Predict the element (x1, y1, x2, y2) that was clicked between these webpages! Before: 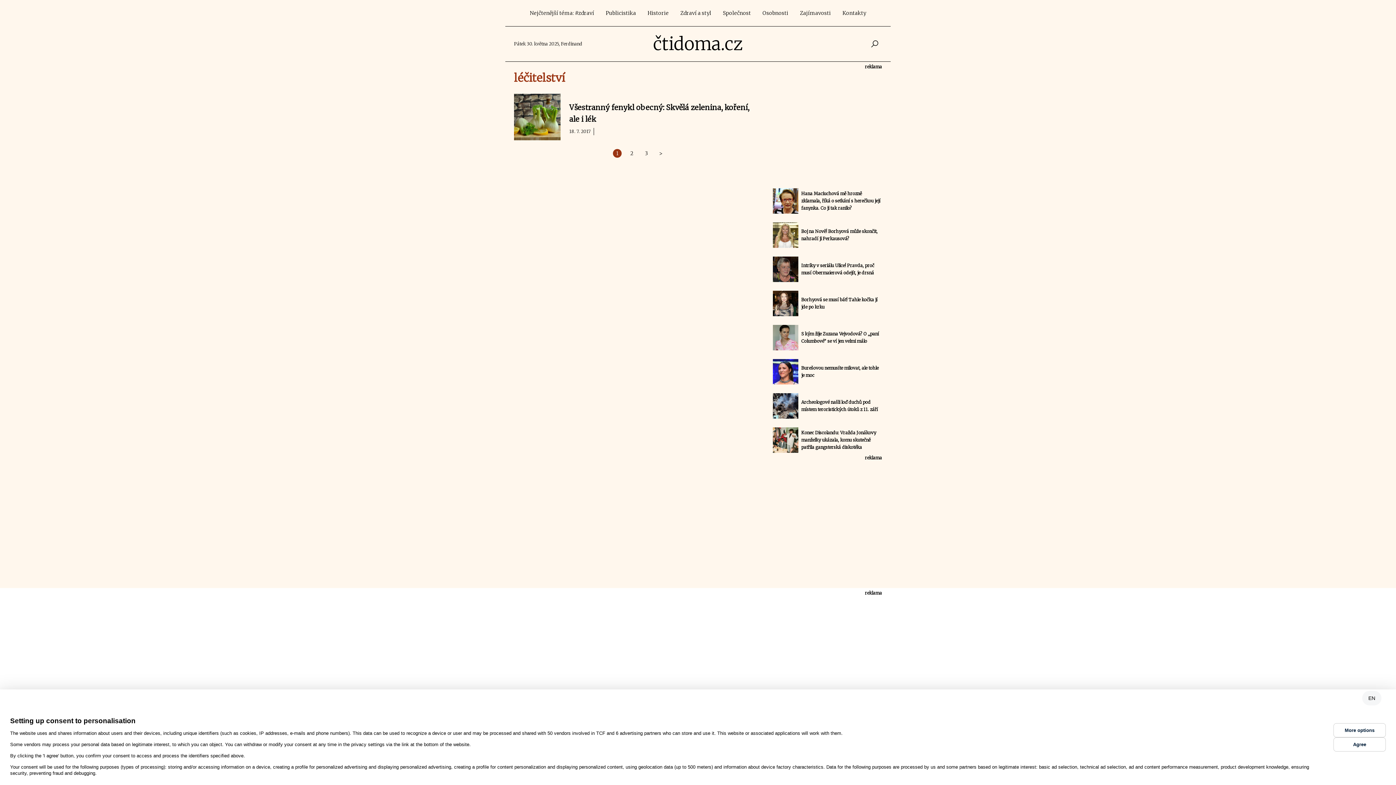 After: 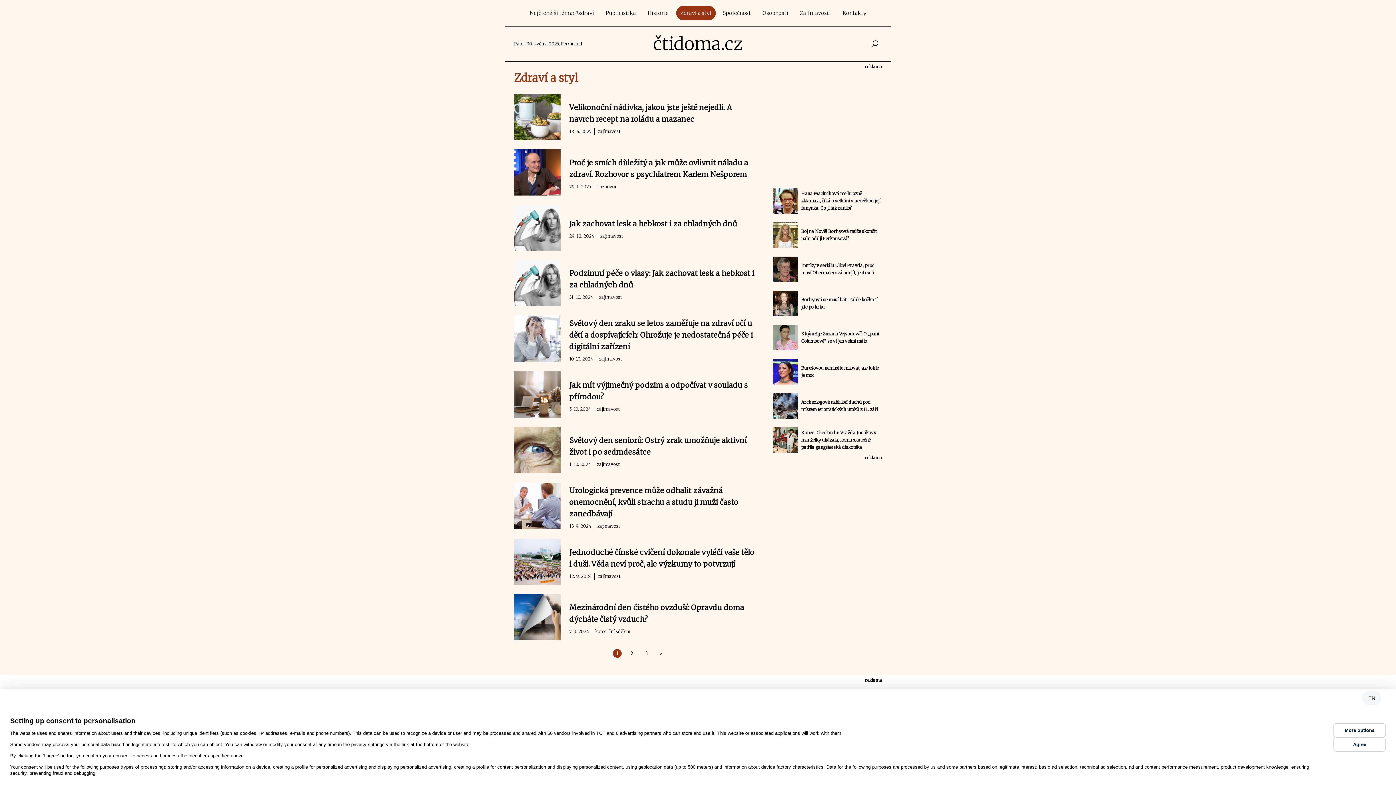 Action: label: Zdraví a styl bbox: (676, 5, 715, 20)